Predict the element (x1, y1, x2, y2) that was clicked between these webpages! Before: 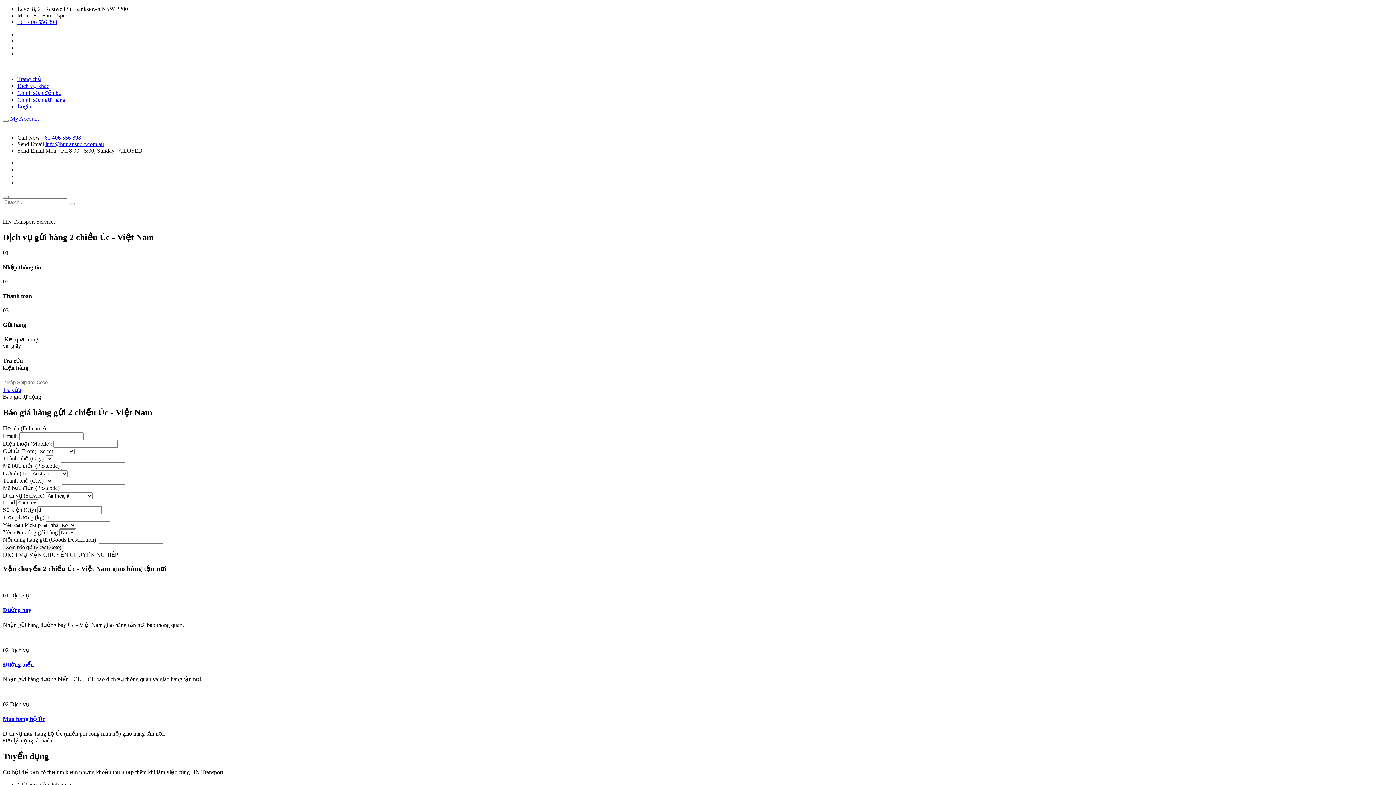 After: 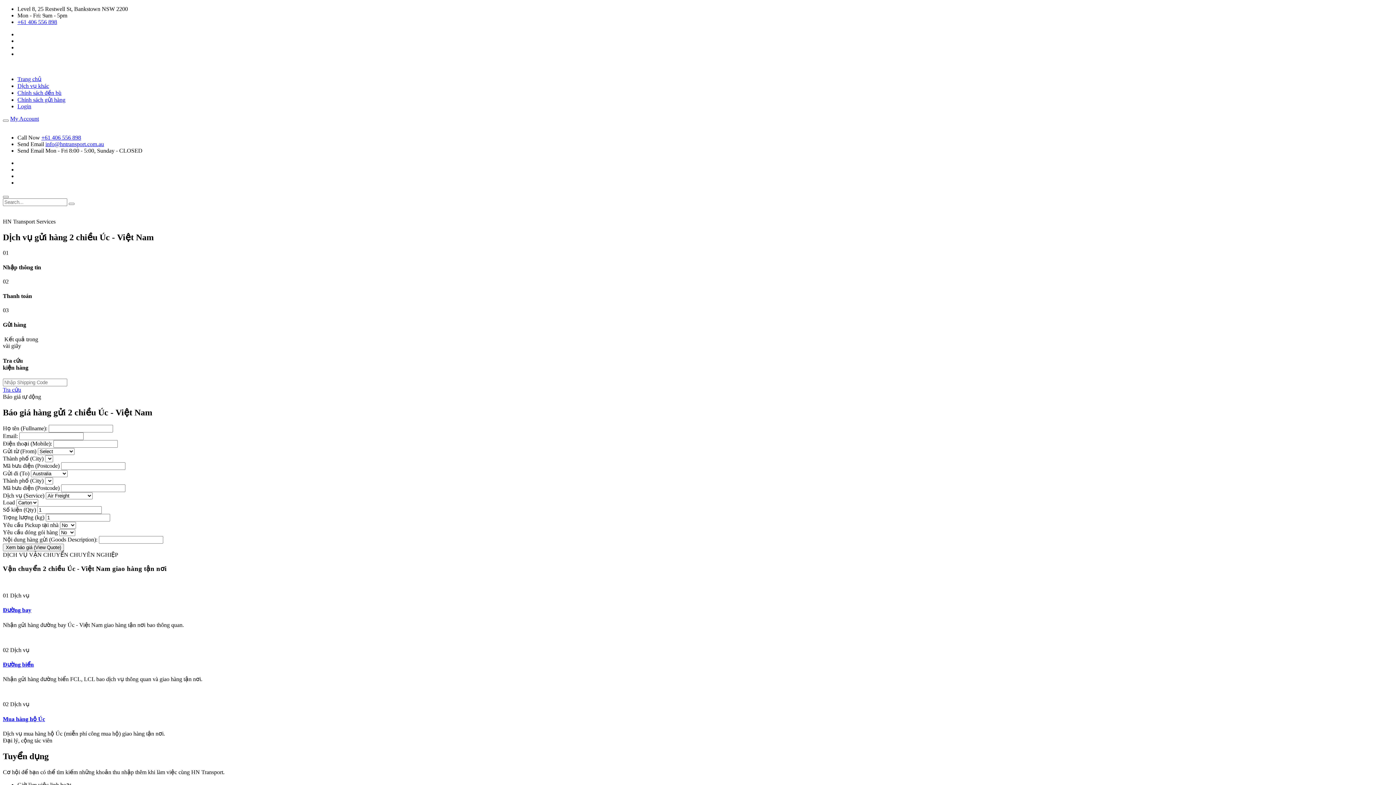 Action: label: +61 406 556 898 bbox: (17, 18, 57, 25)